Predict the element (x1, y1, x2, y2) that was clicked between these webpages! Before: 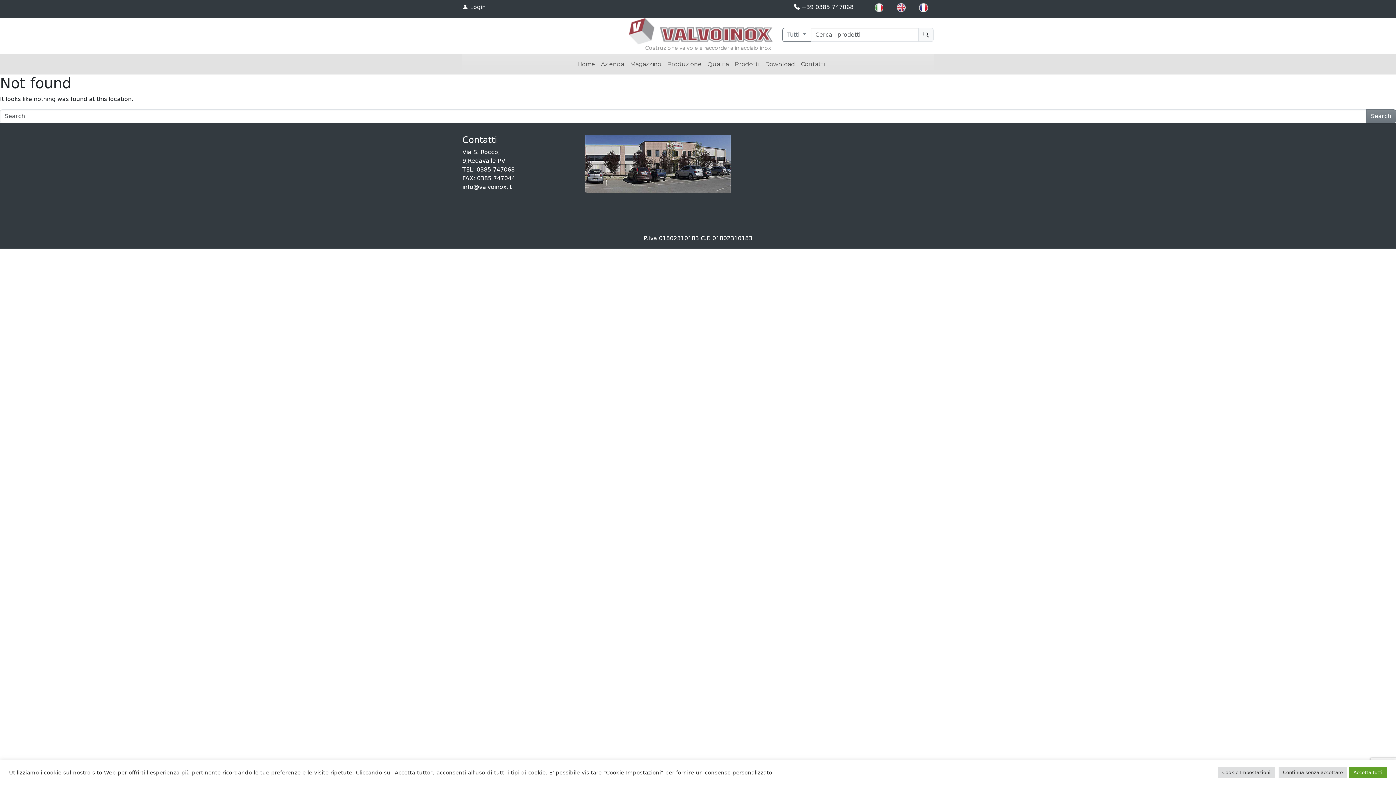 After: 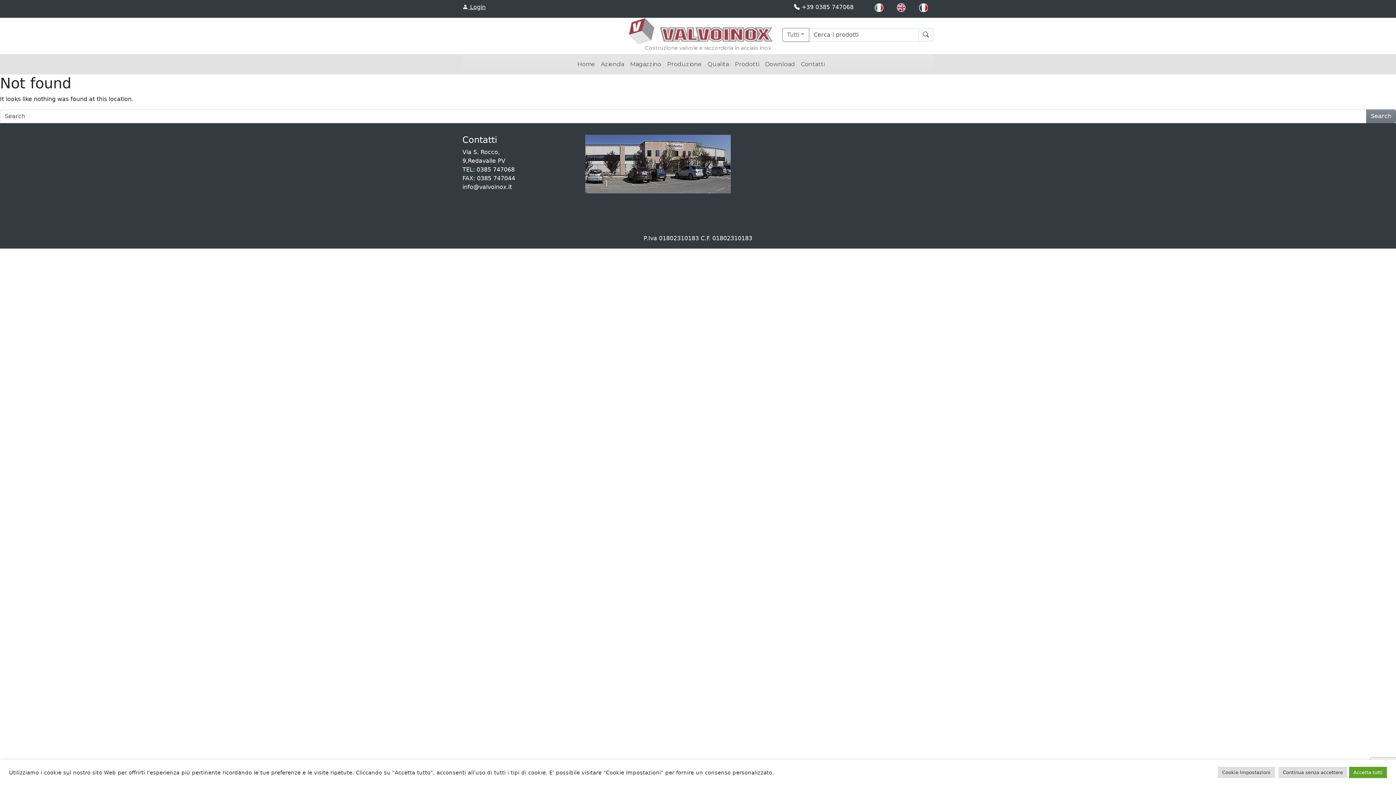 Action: bbox: (462, 3, 485, 10) label:  Login